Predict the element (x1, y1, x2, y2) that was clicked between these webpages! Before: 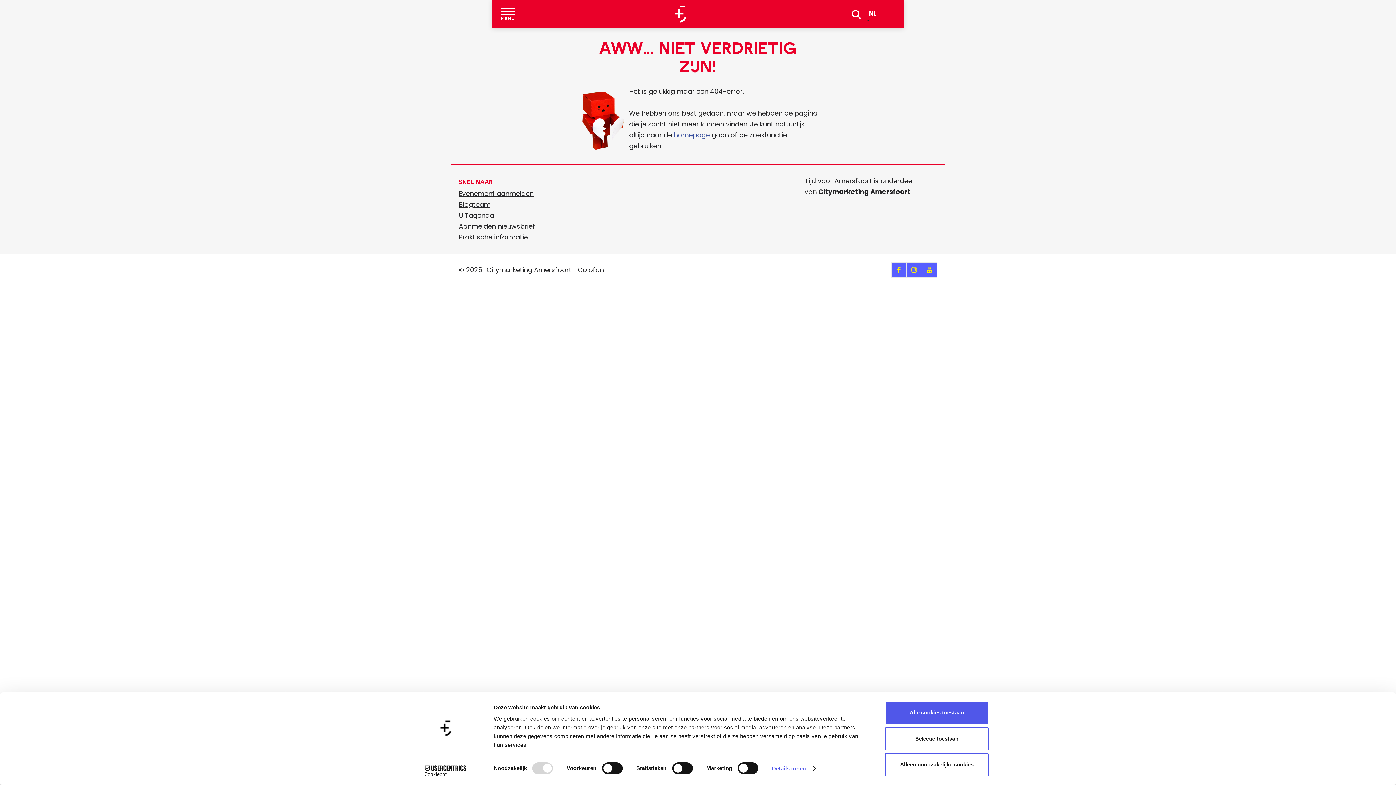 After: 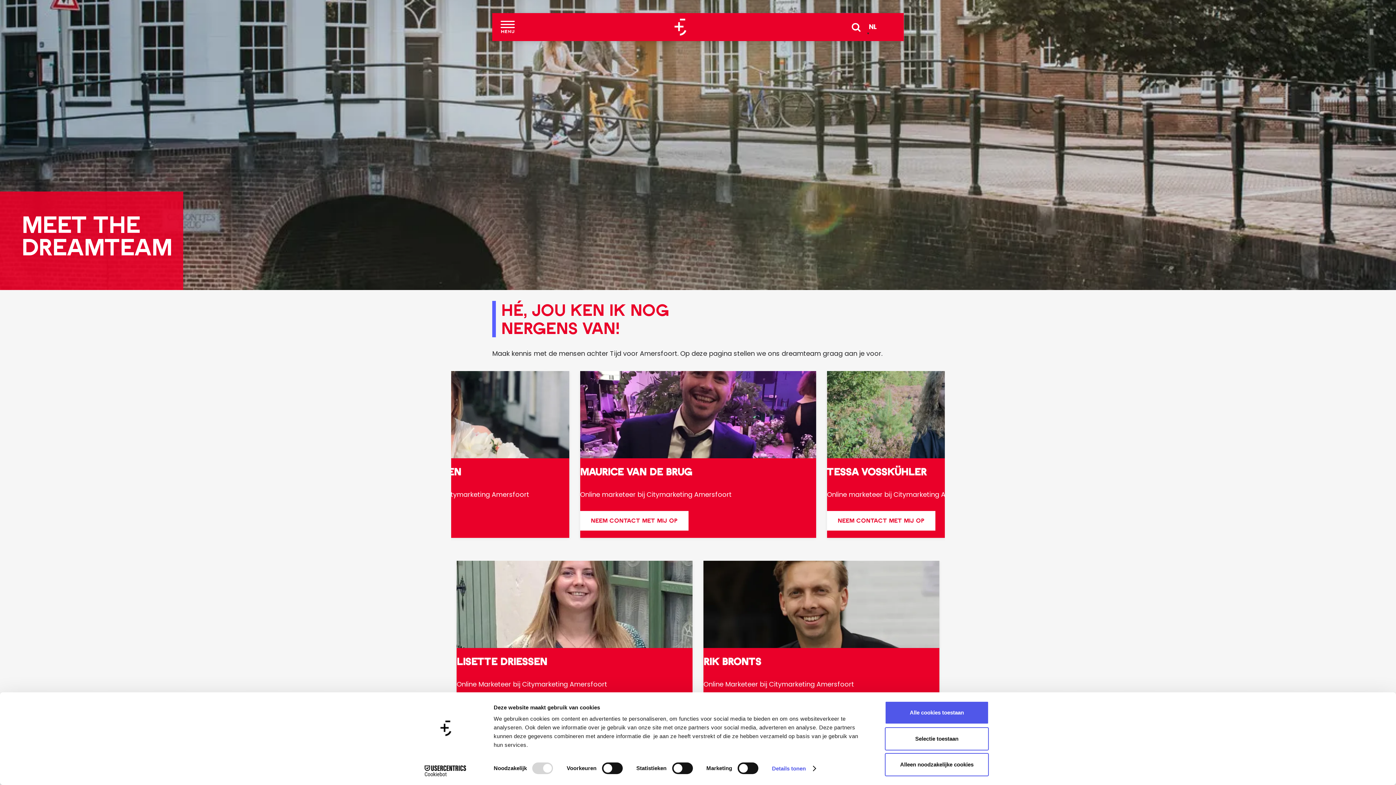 Action: bbox: (458, 199, 639, 210) label: Blogteam